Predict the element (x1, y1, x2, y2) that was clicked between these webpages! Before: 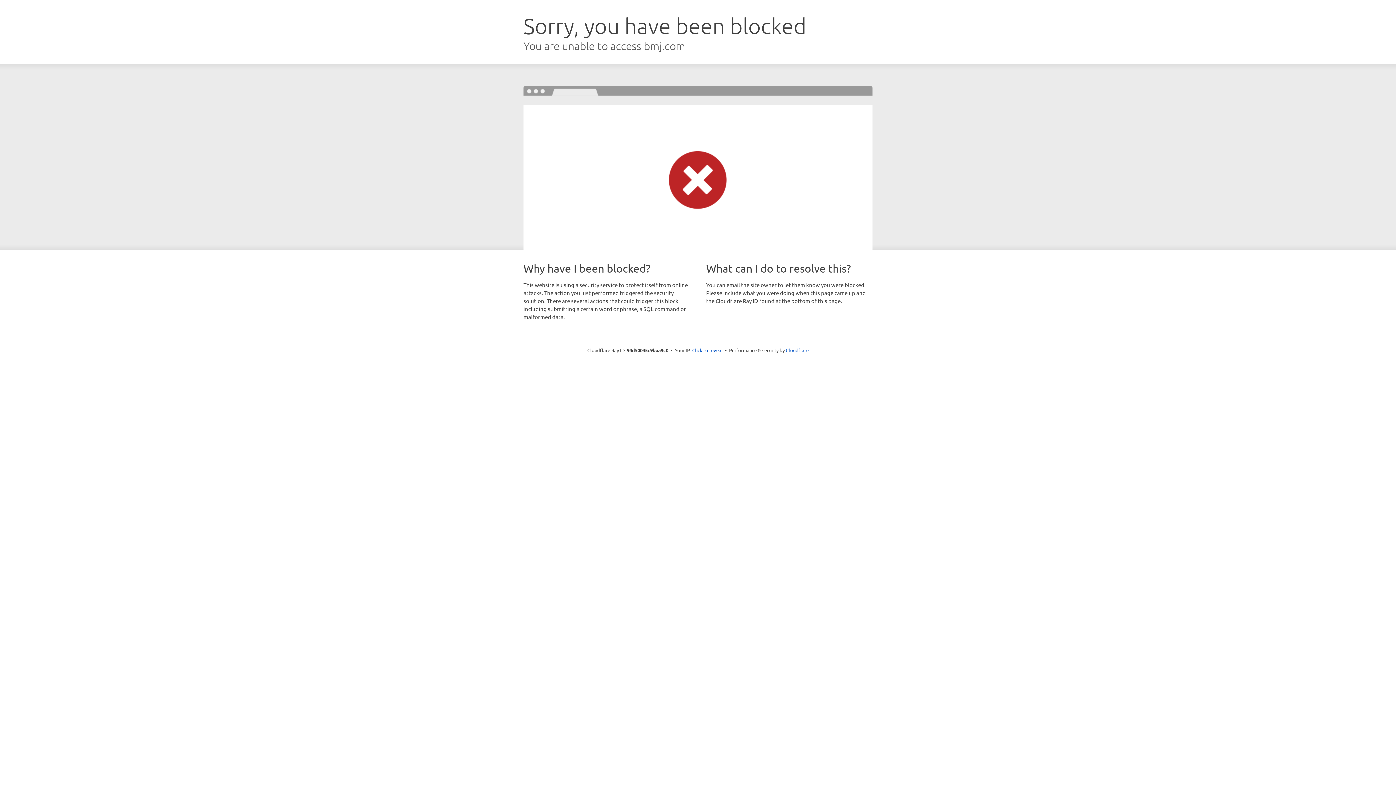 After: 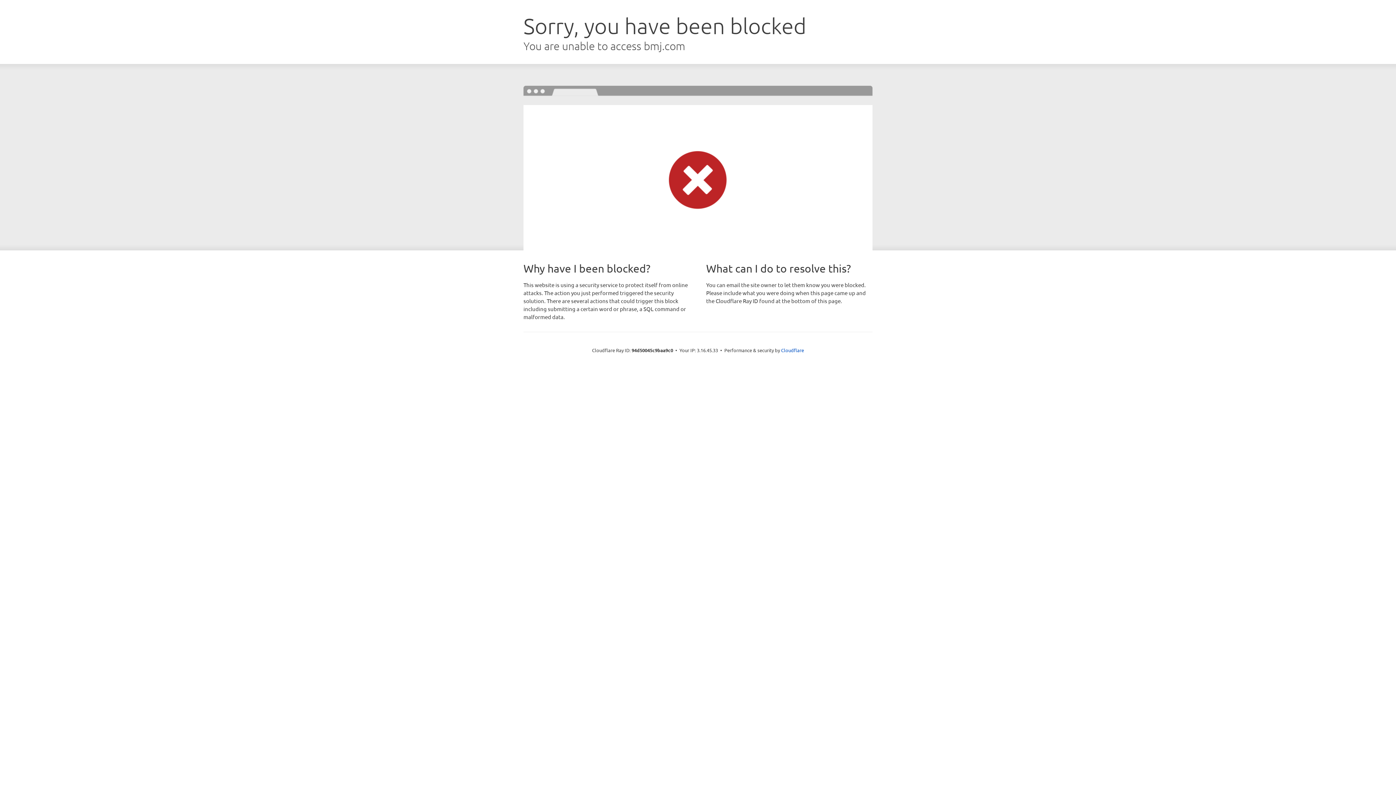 Action: label: Click to reveal bbox: (692, 346, 722, 353)